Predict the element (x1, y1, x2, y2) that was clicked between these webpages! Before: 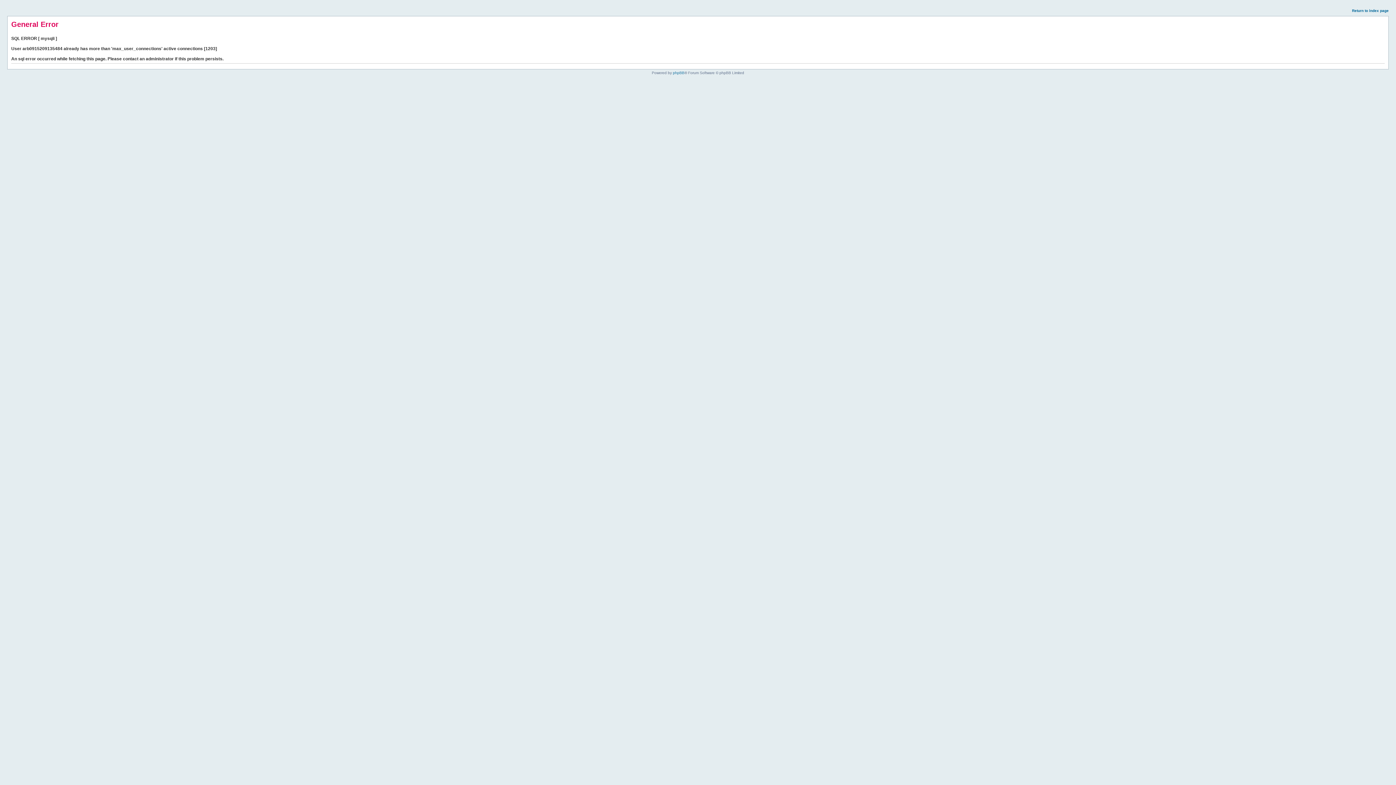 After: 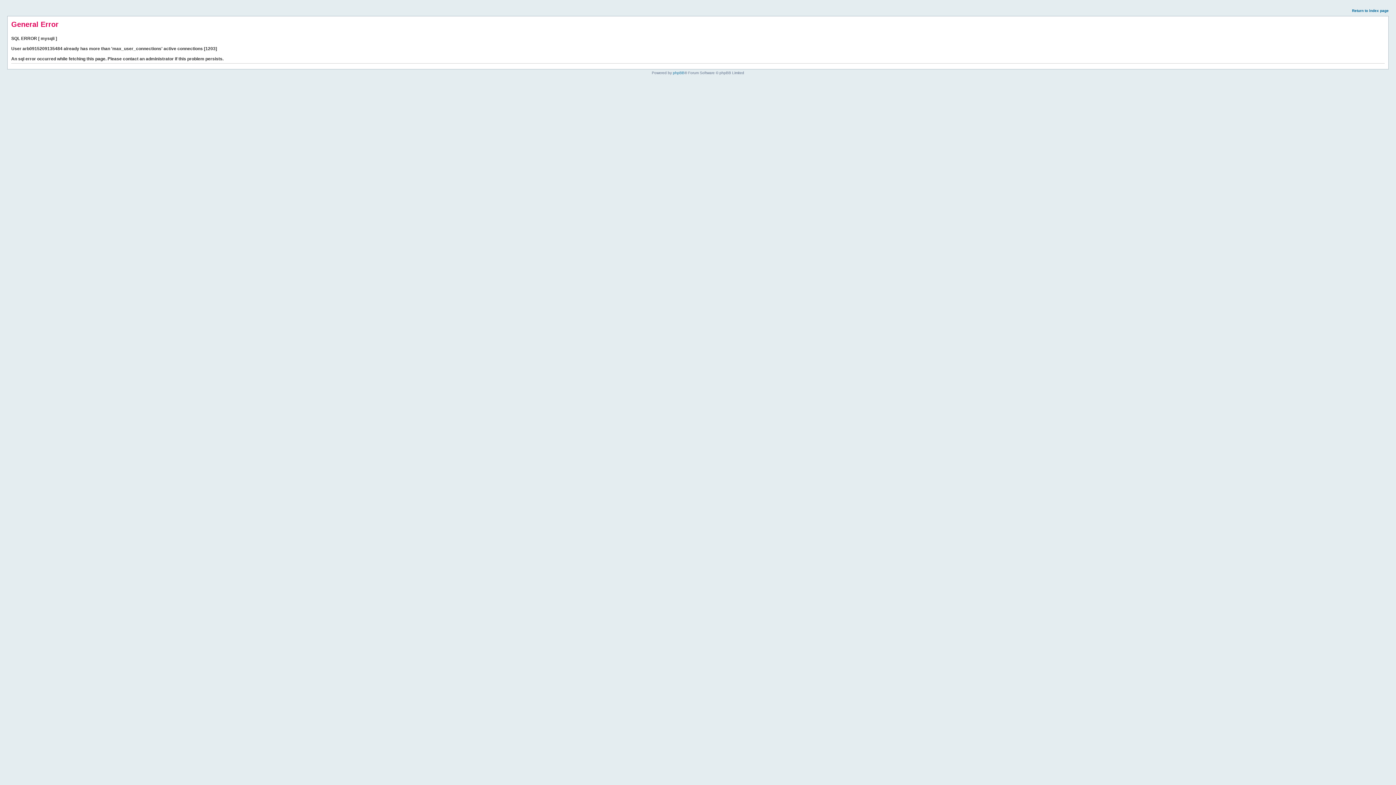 Action: bbox: (1352, 8, 1389, 12) label: Return to index page